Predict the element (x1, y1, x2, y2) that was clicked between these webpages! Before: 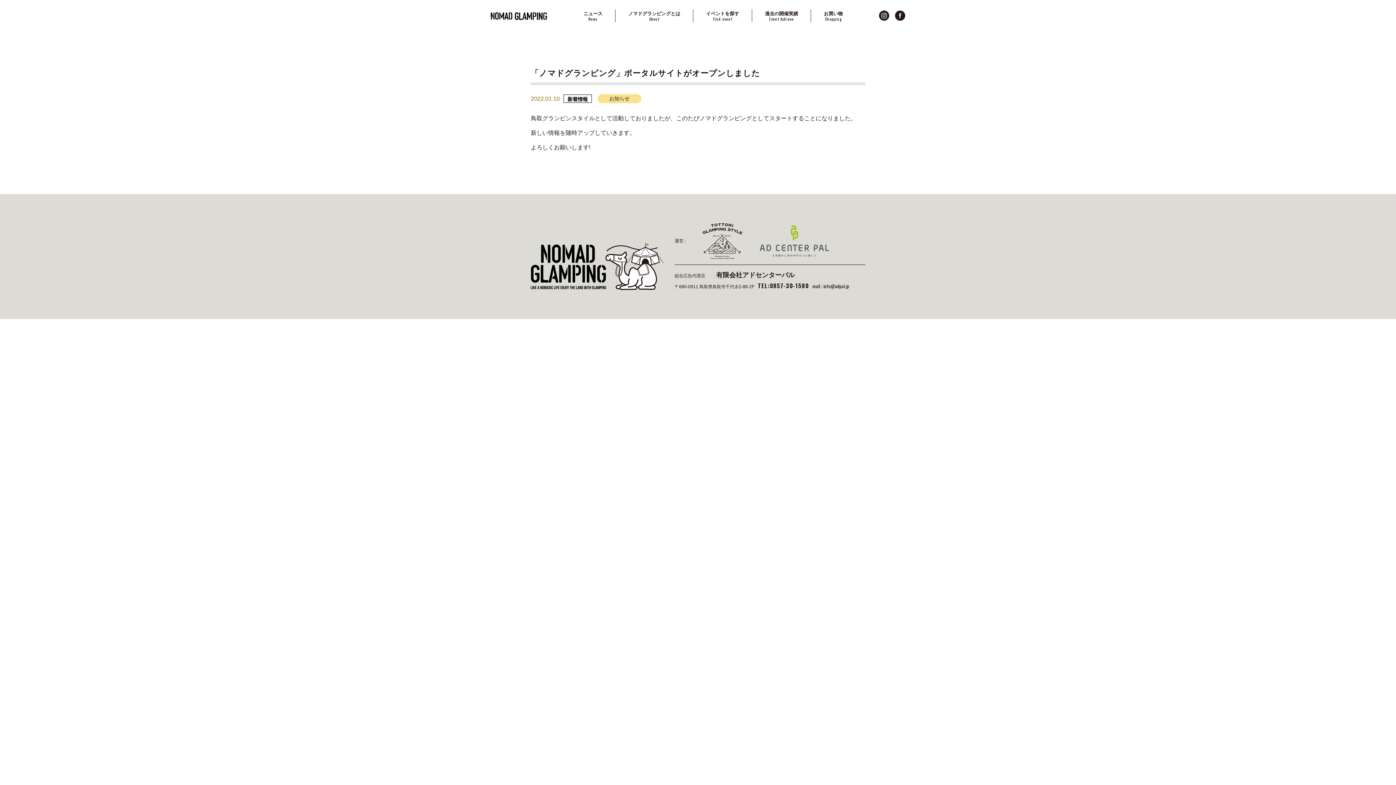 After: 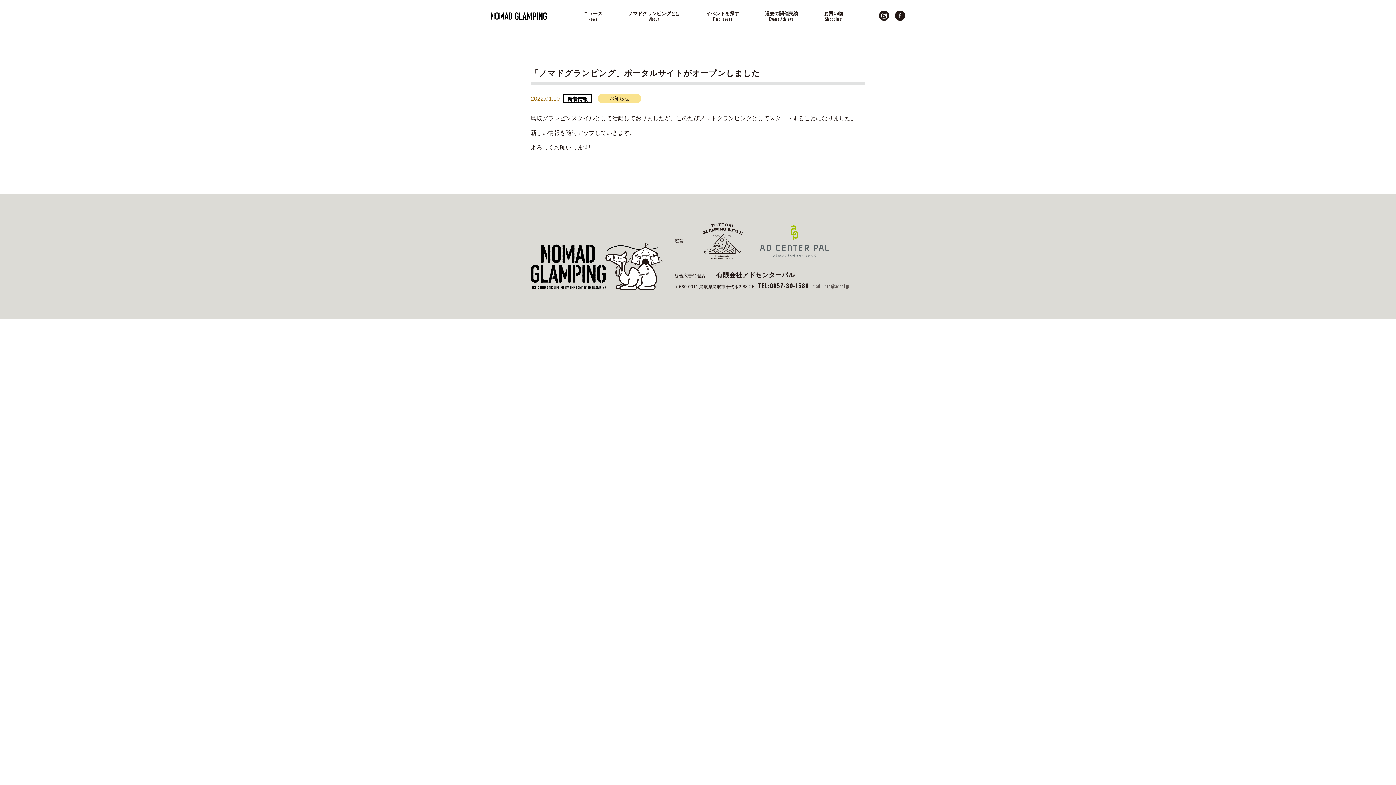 Action: label: mail : info@adpal.jp bbox: (812, 282, 849, 289)